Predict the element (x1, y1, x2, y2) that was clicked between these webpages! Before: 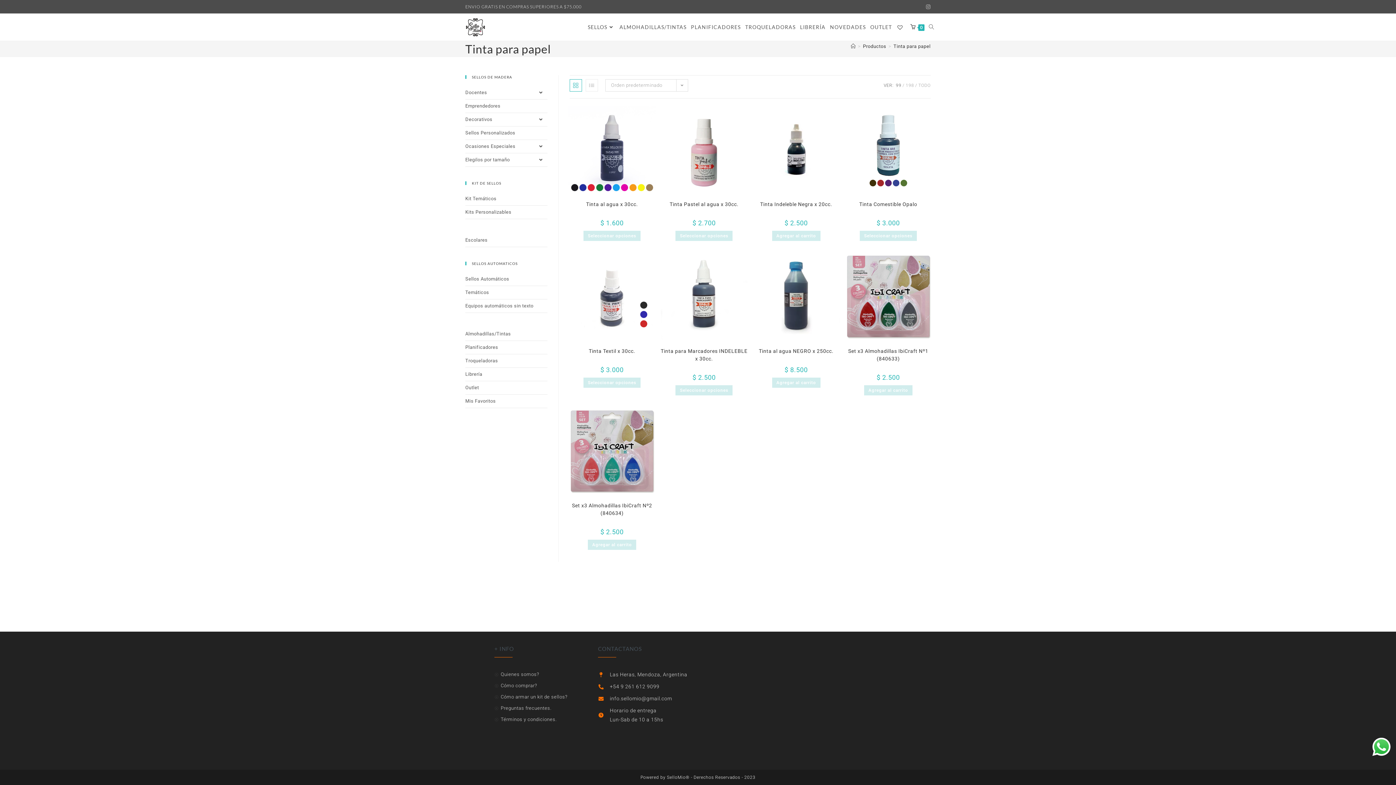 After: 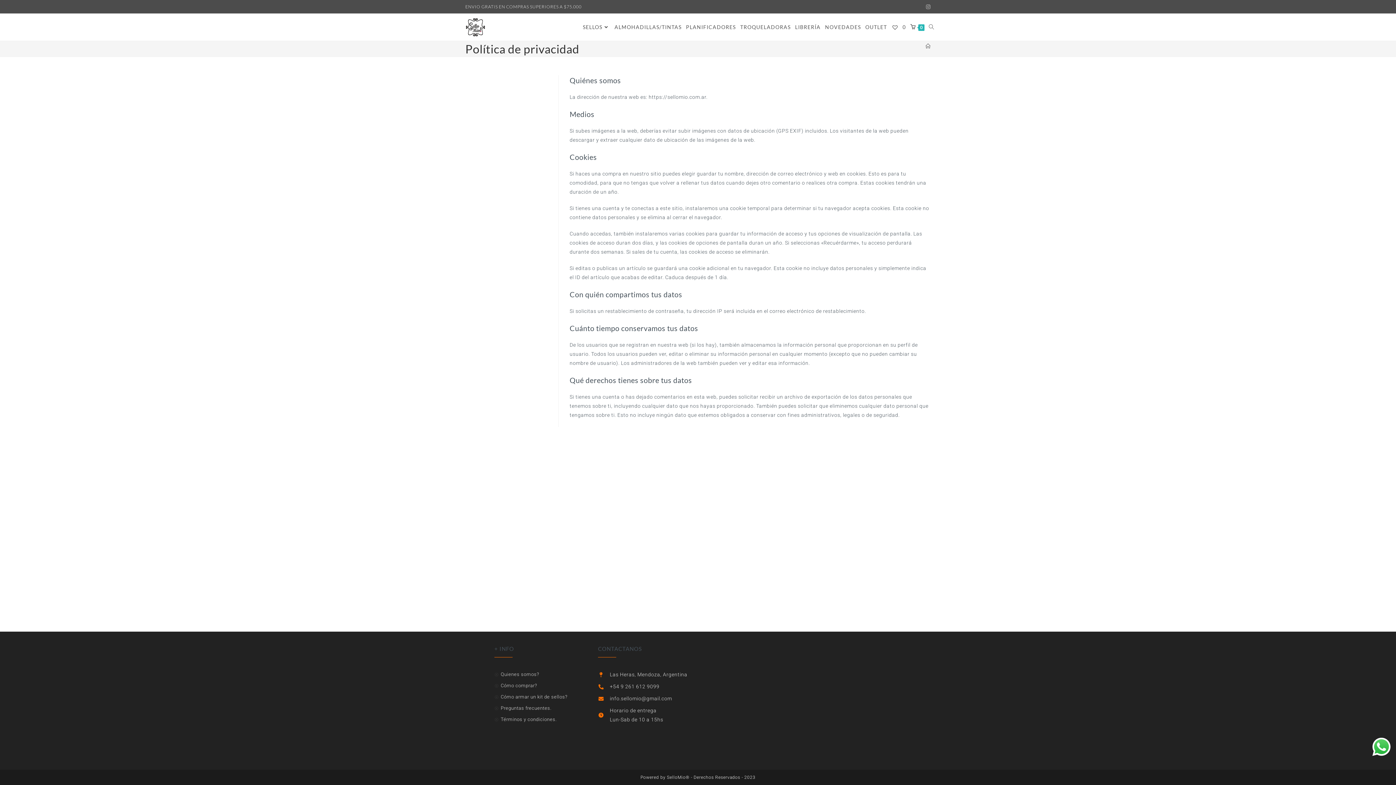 Action: label: Términos y condiciones. bbox: (494, 715, 590, 724)